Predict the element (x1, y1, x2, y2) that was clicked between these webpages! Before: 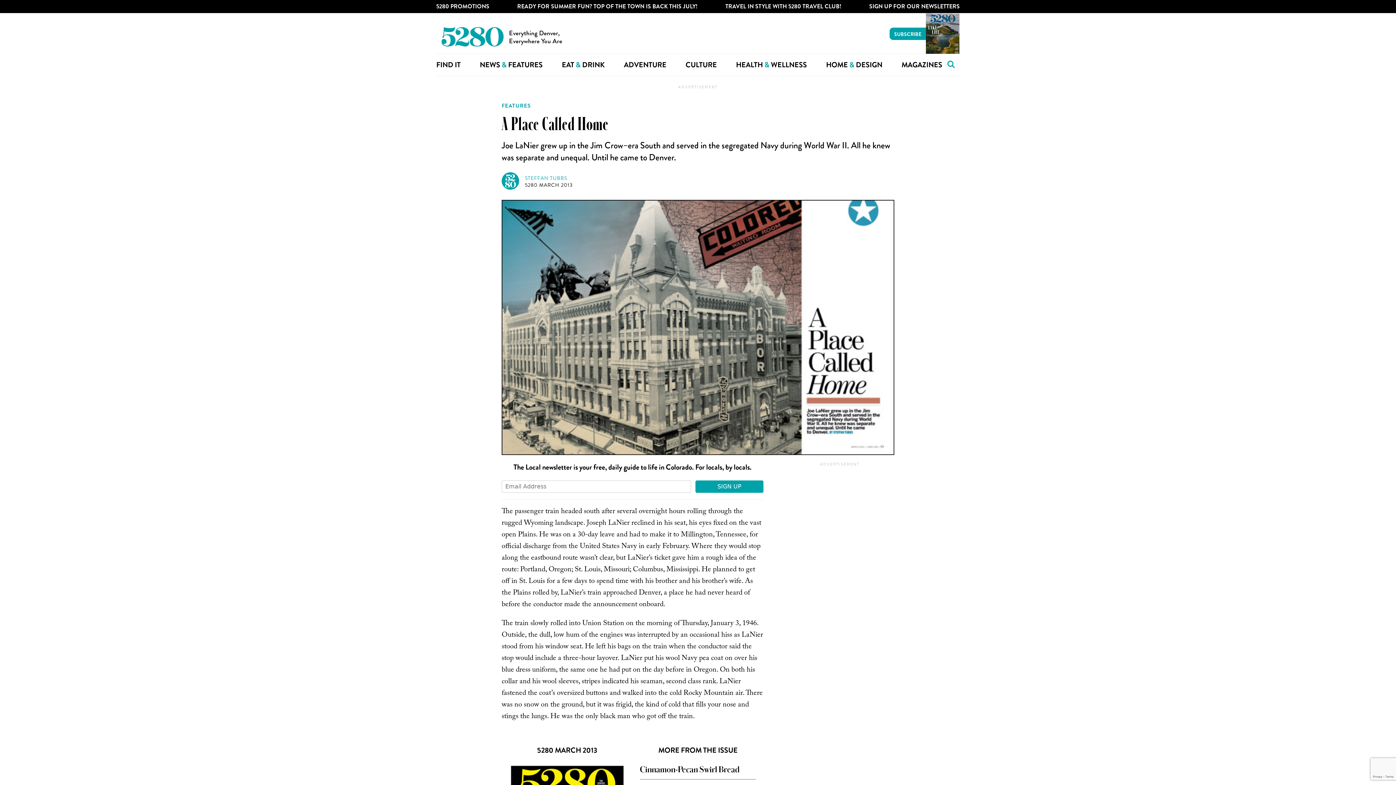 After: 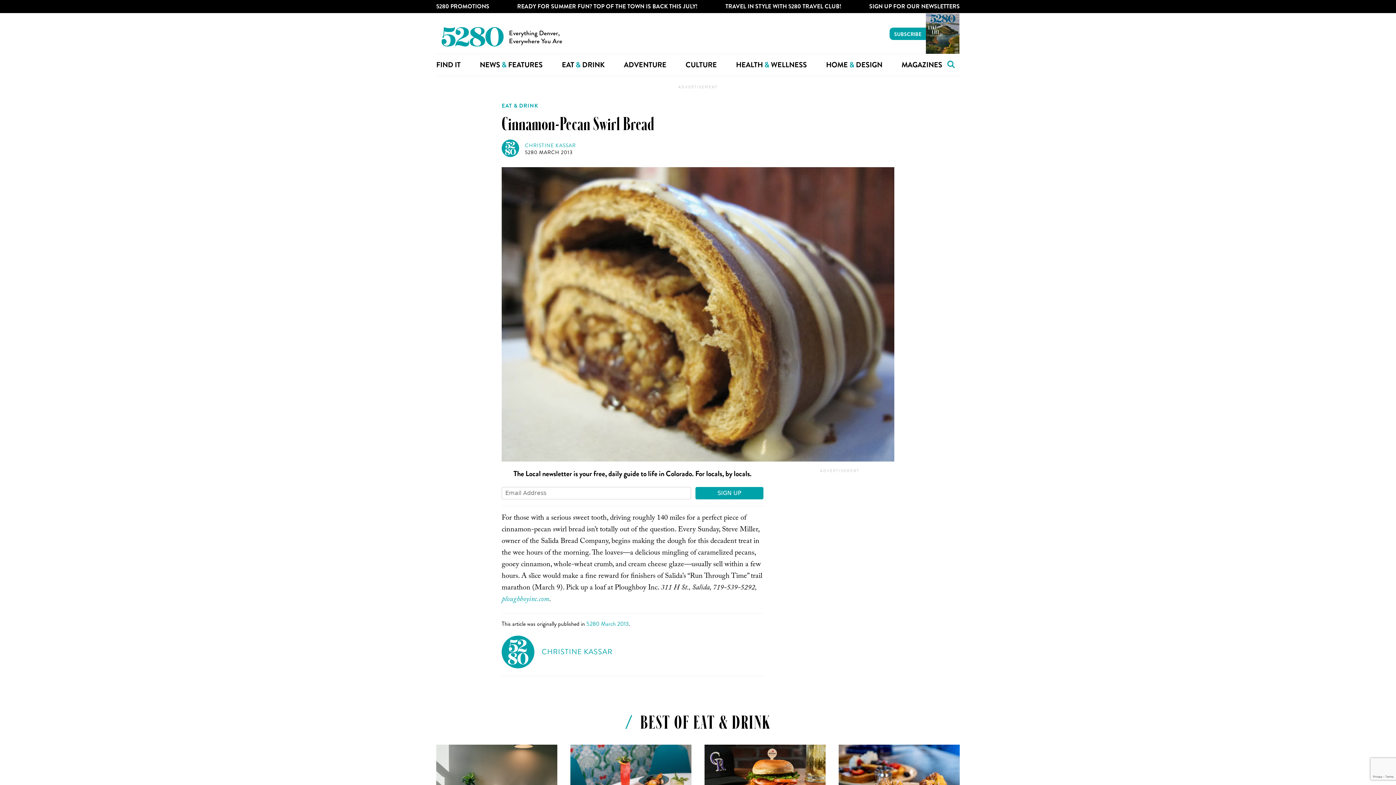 Action: bbox: (640, 766, 739, 774) label: Cinnamon-Pecan Swirl Bread